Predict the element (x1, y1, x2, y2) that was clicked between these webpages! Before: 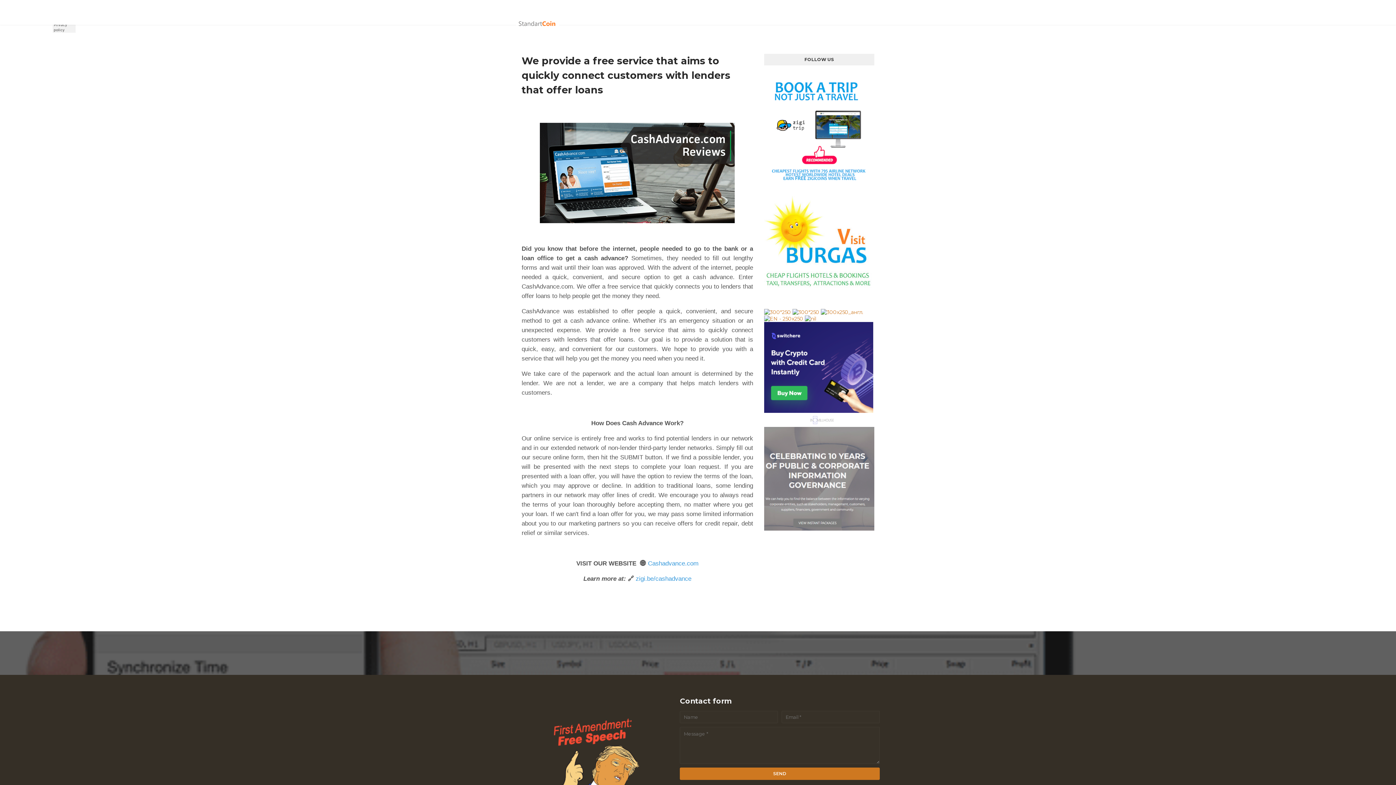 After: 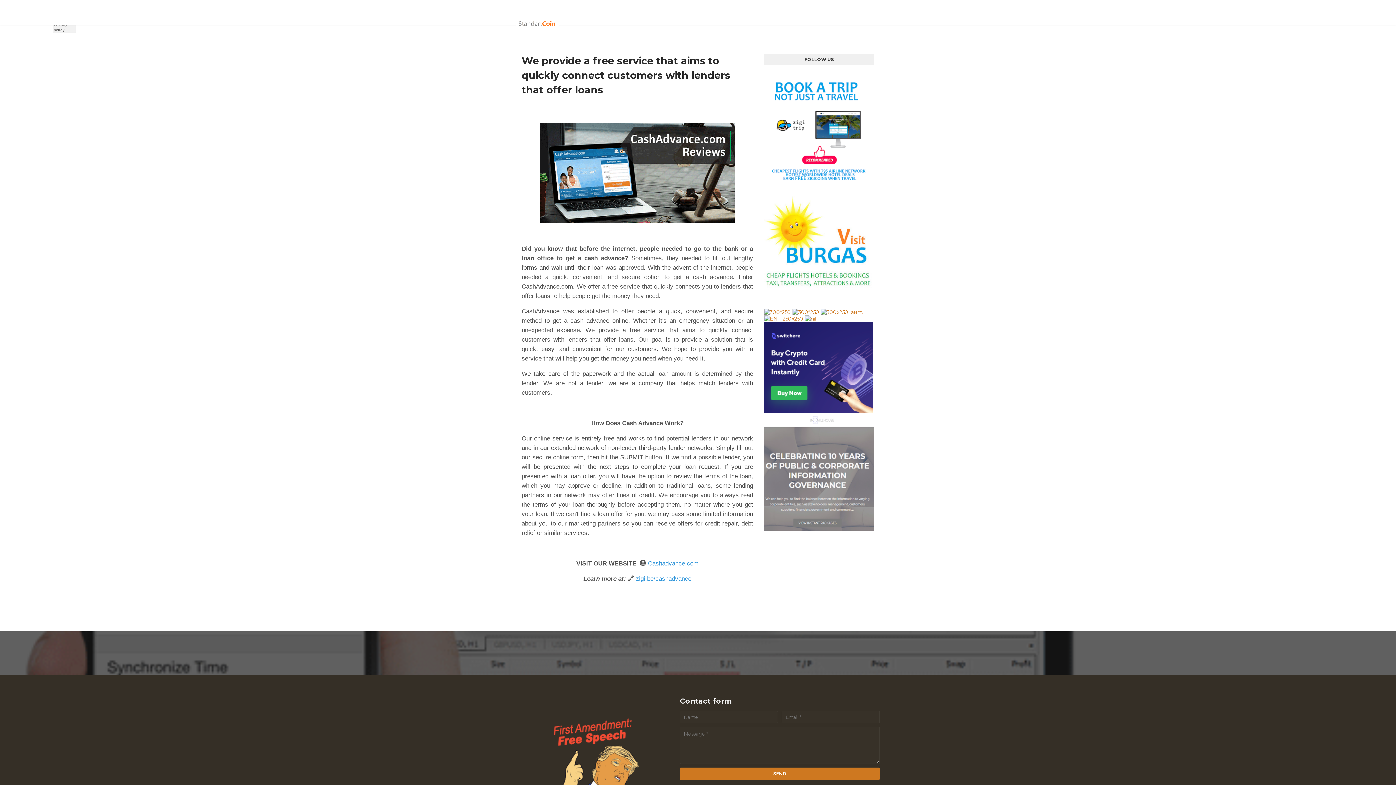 Action: bbox: (764, 182, 874, 189)